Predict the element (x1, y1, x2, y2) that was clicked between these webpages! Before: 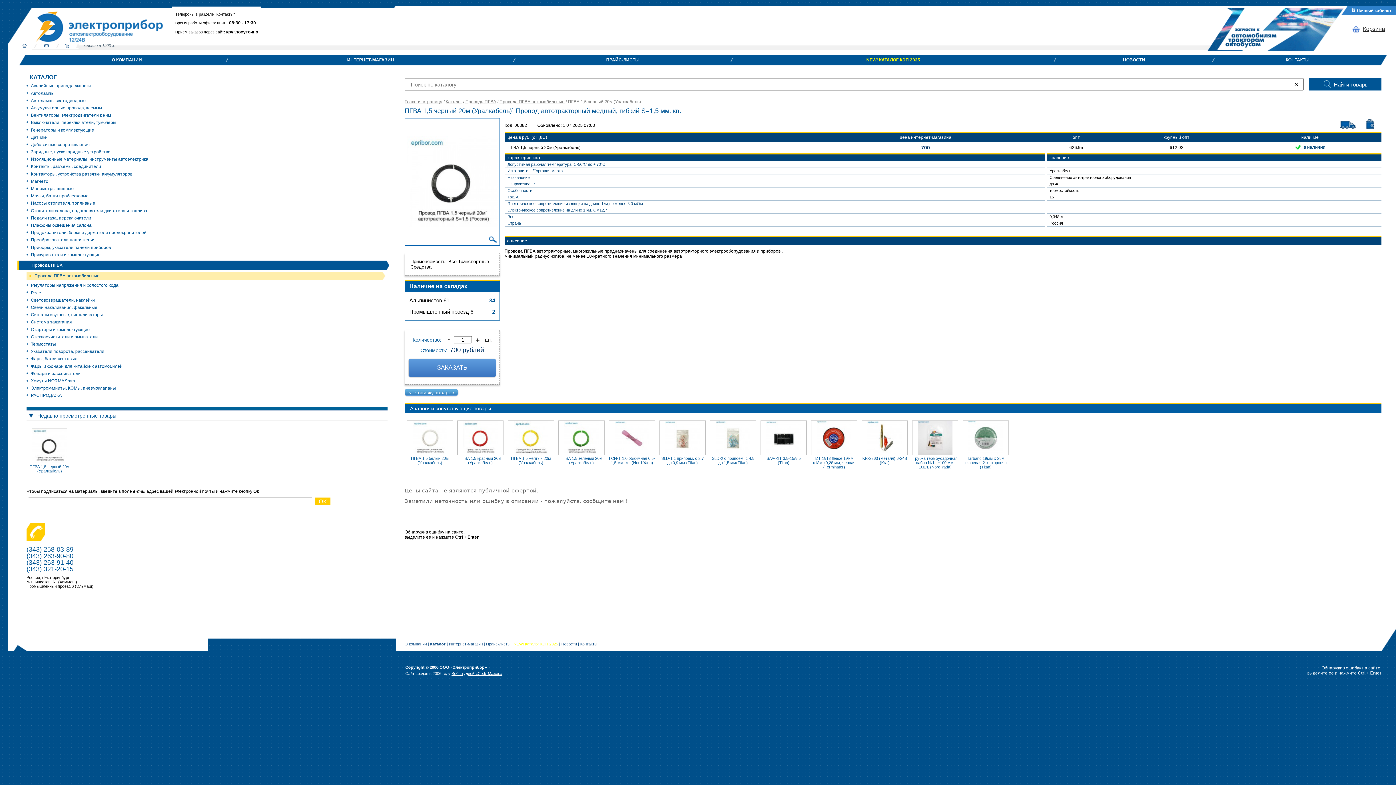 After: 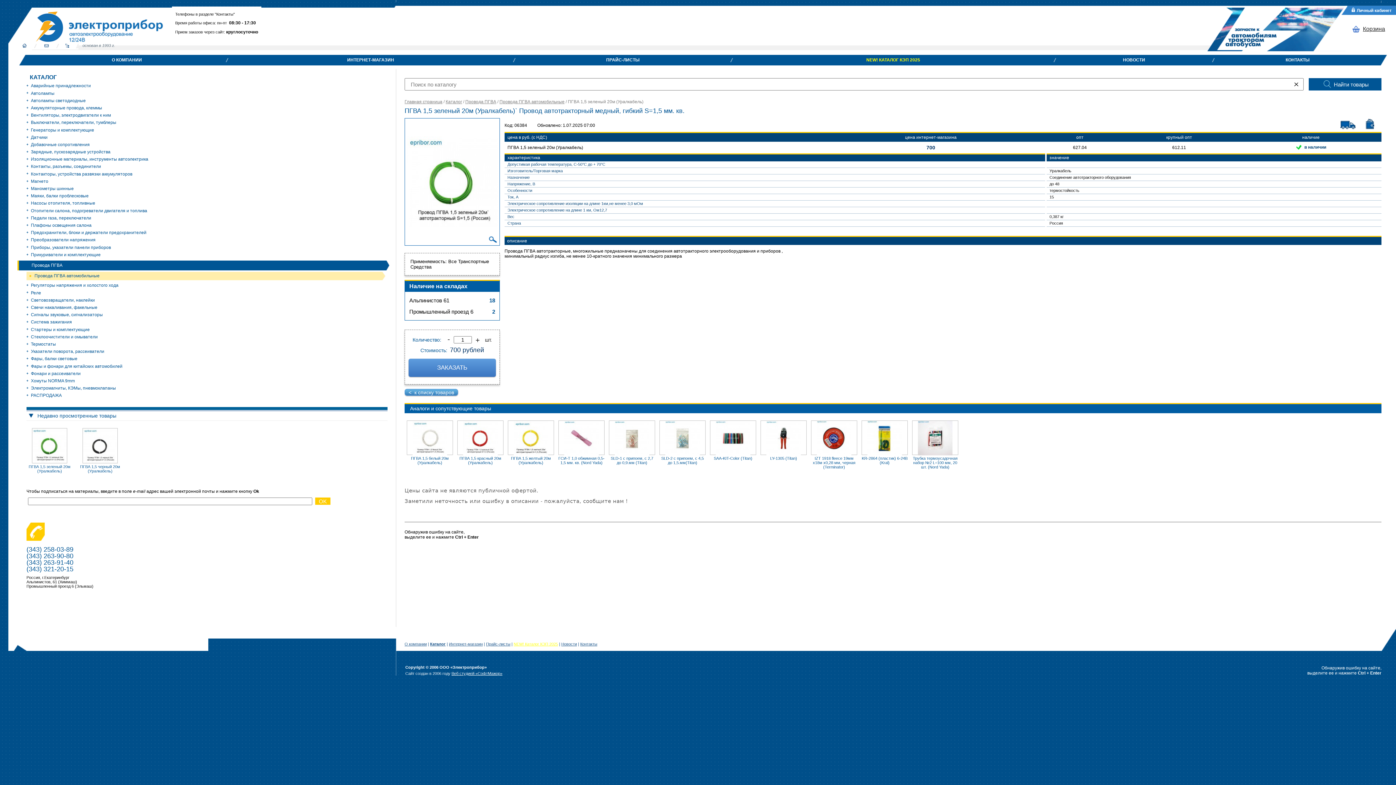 Action: label: ПГВА 1,5 зеленый 20м (Уралкабель) bbox: (560, 456, 602, 465)